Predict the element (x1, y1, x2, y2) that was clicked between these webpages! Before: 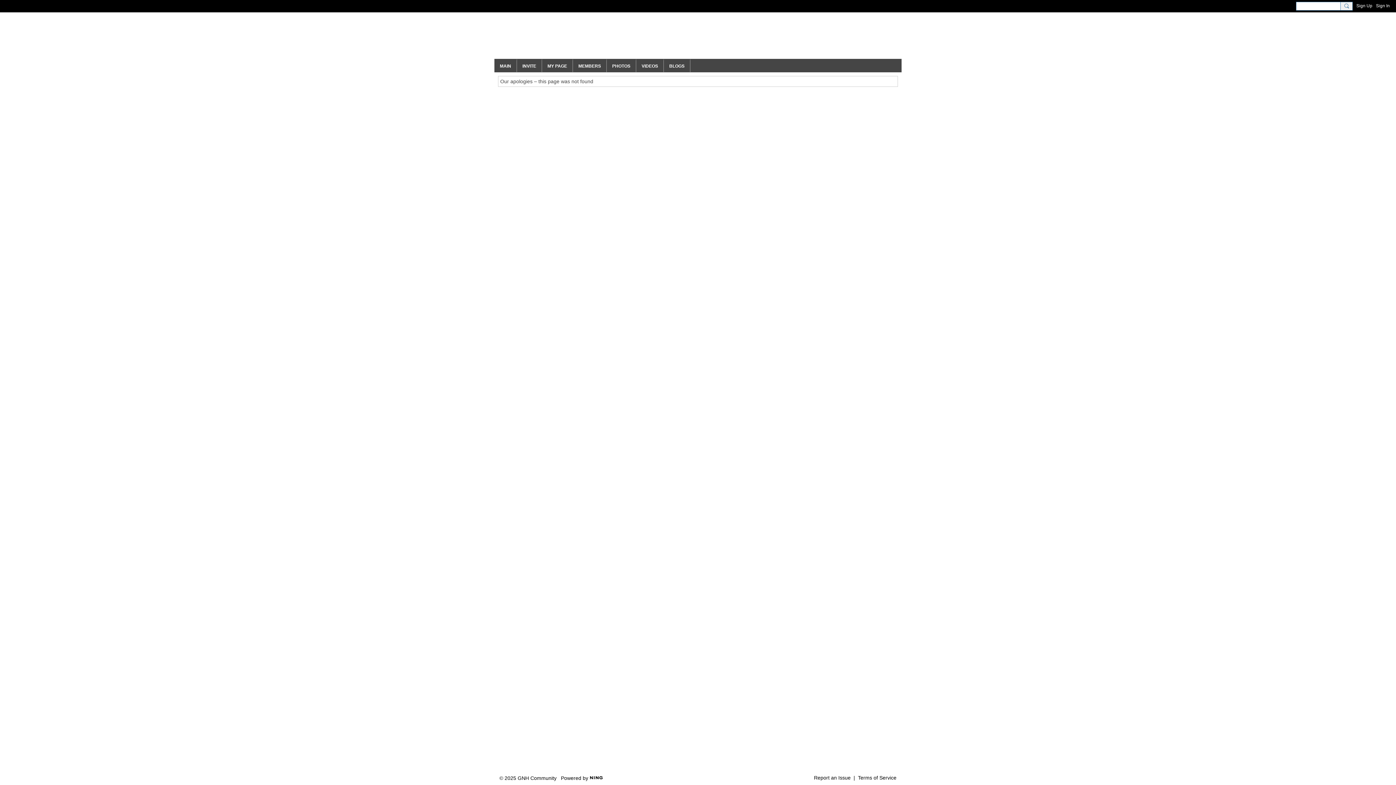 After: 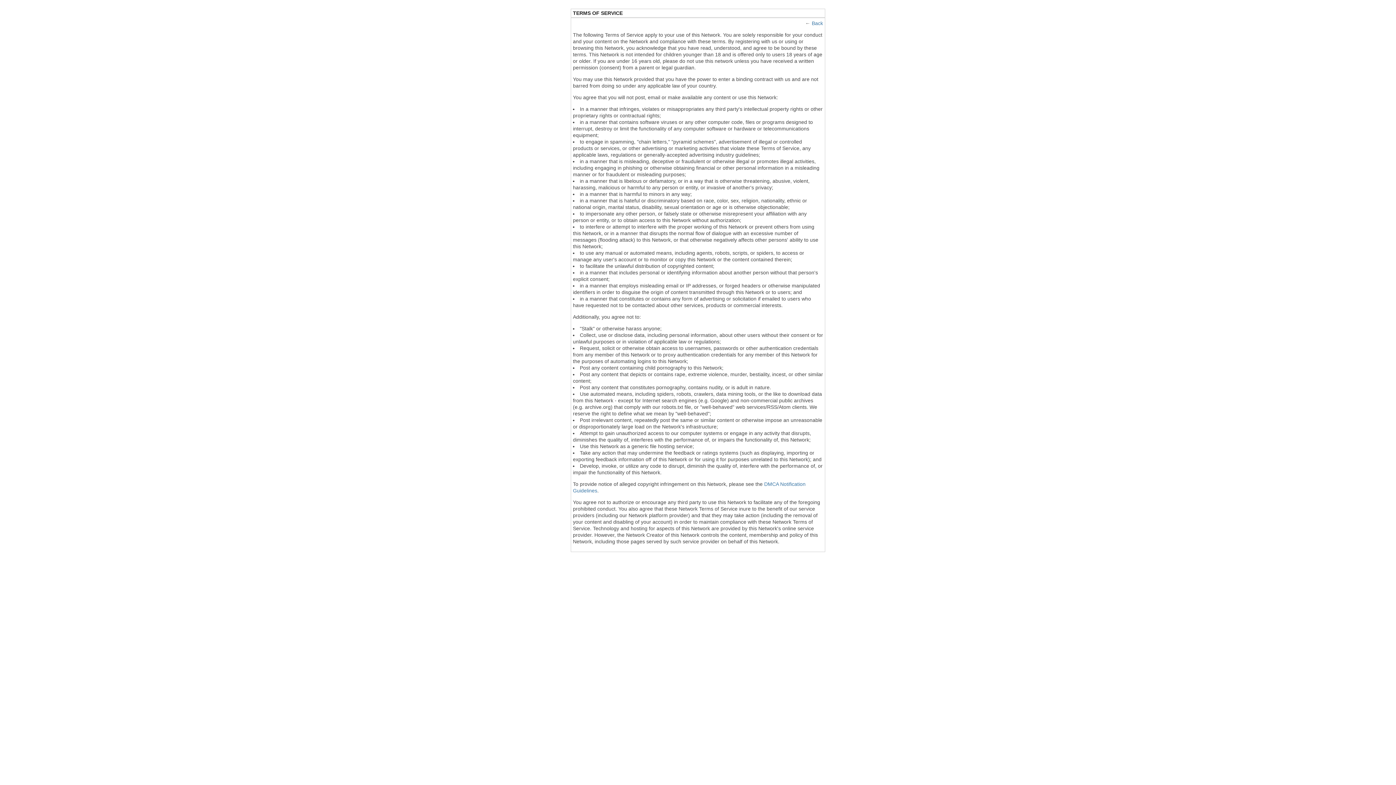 Action: bbox: (858, 775, 896, 781) label: Terms of Service